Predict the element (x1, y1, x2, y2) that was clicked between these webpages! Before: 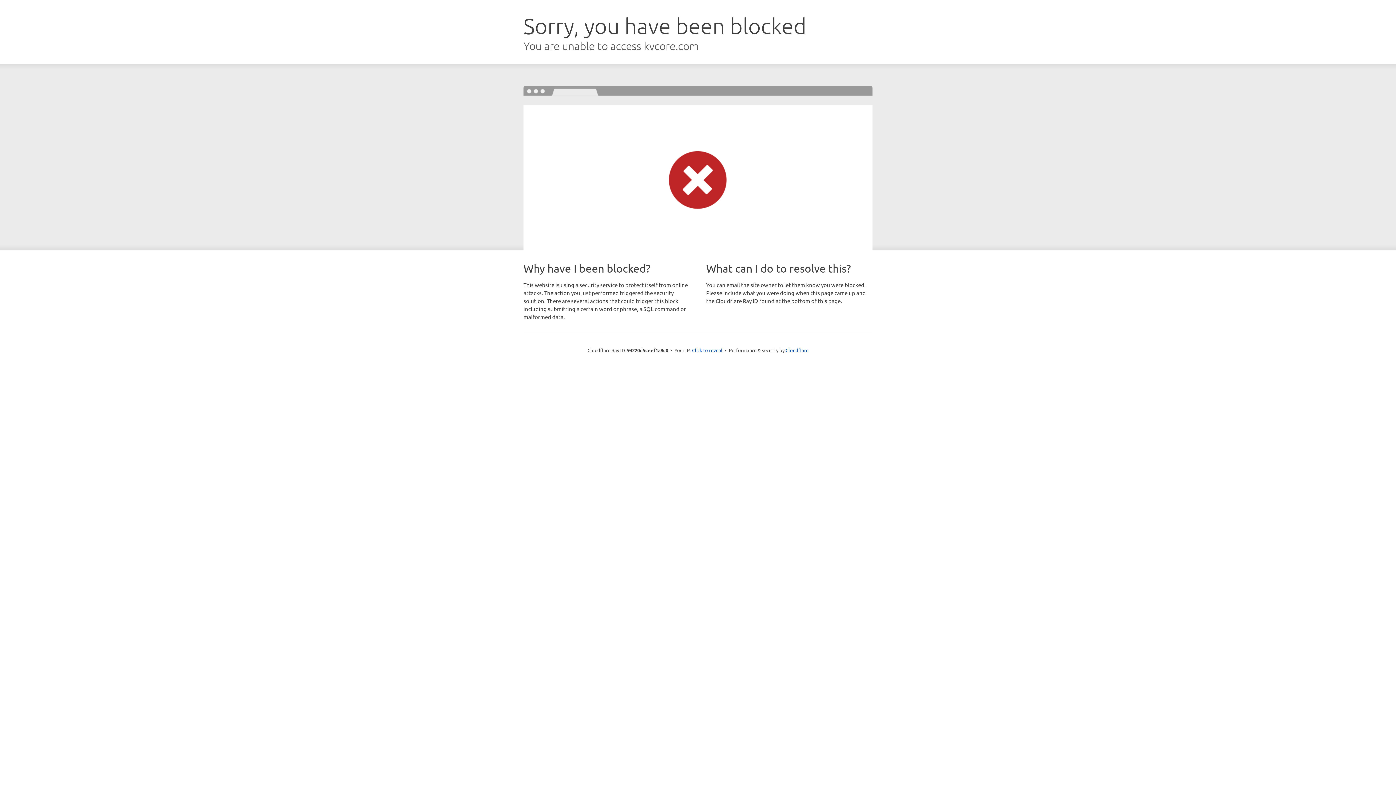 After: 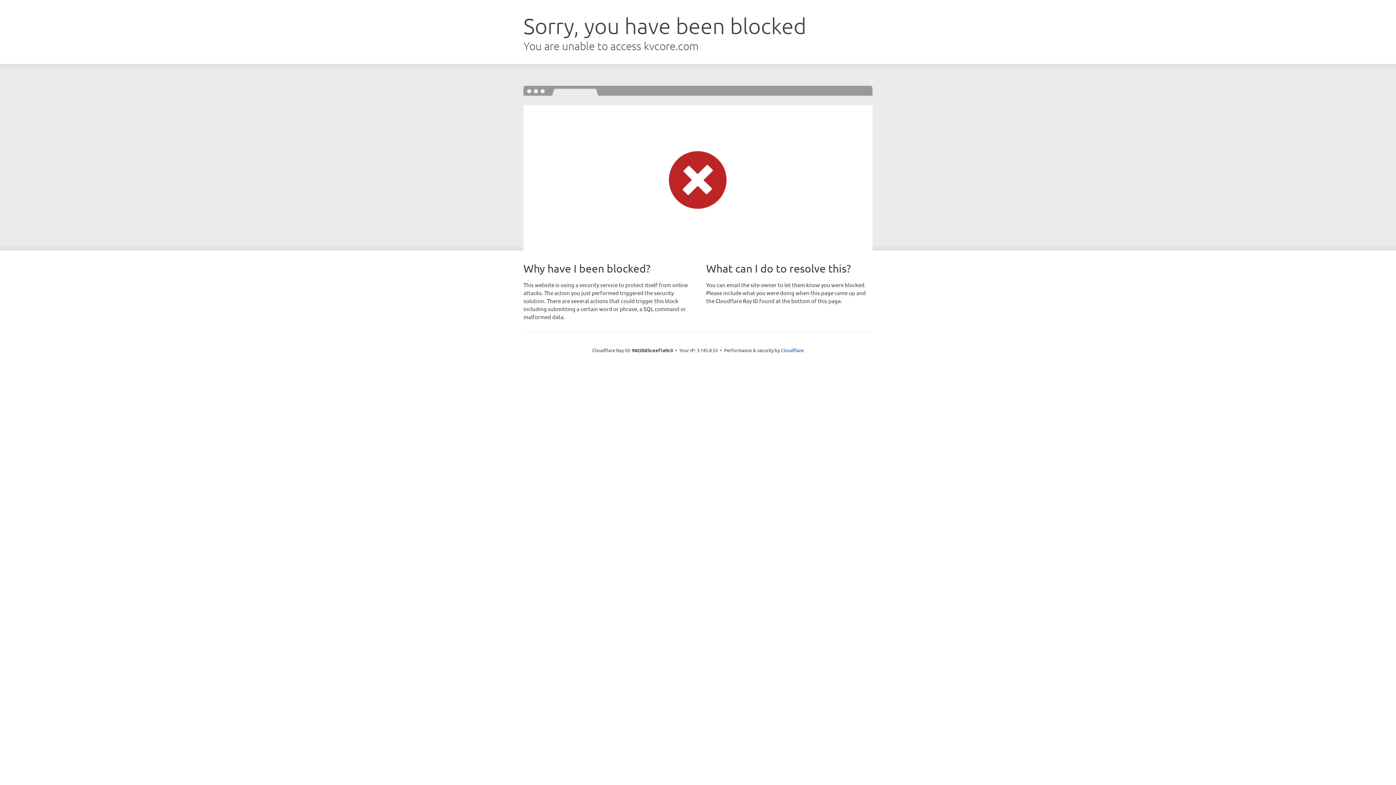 Action: label: Click to reveal bbox: (692, 346, 722, 353)